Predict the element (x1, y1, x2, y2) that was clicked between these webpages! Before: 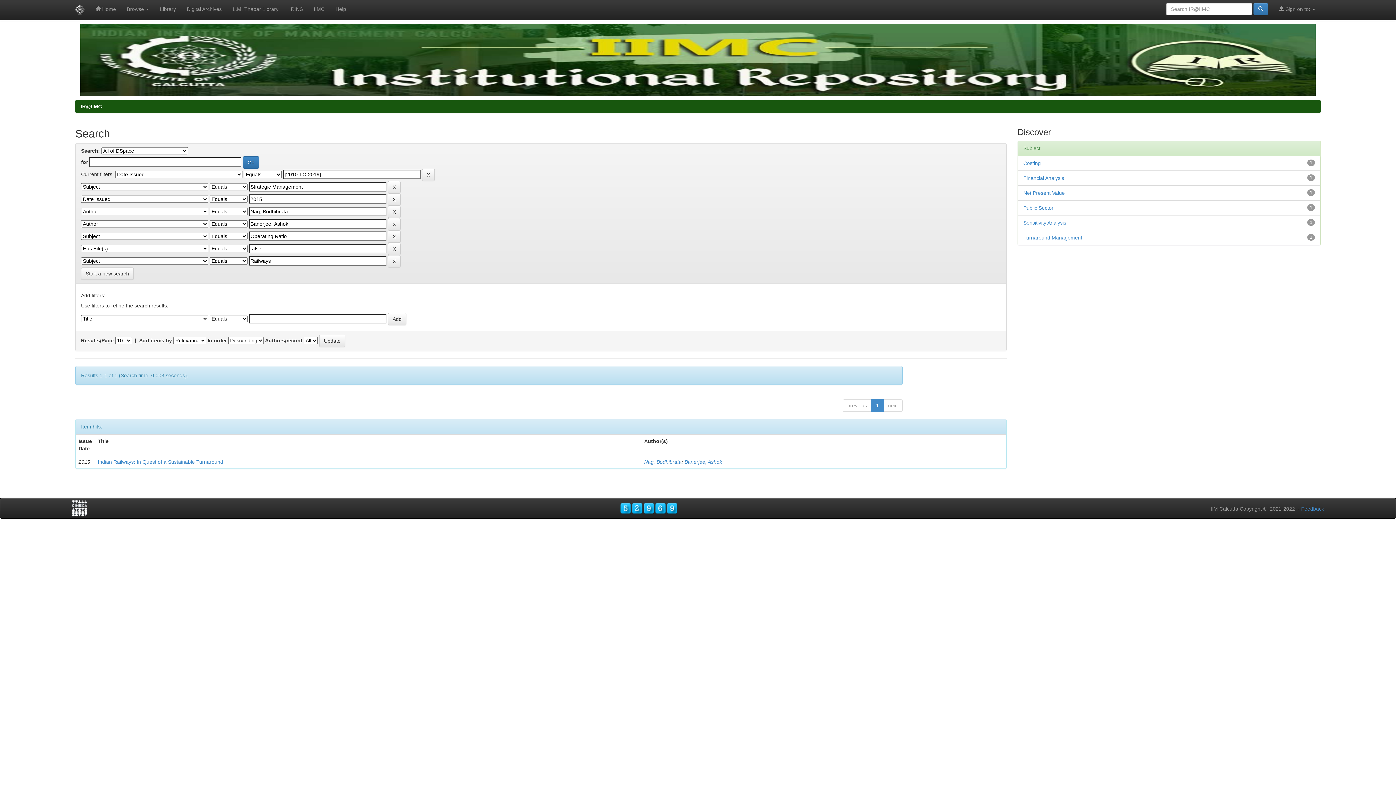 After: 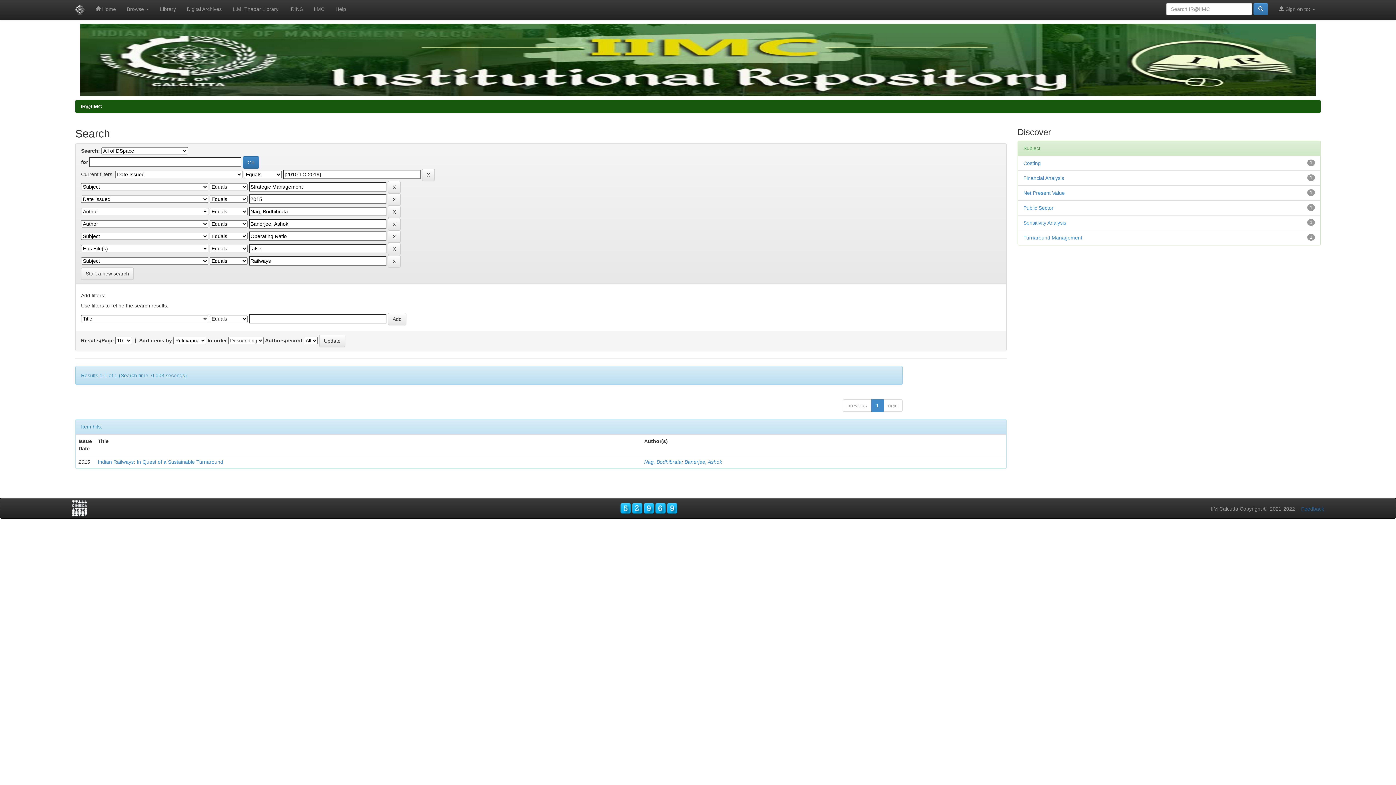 Action: label: Feedback bbox: (1301, 506, 1324, 511)